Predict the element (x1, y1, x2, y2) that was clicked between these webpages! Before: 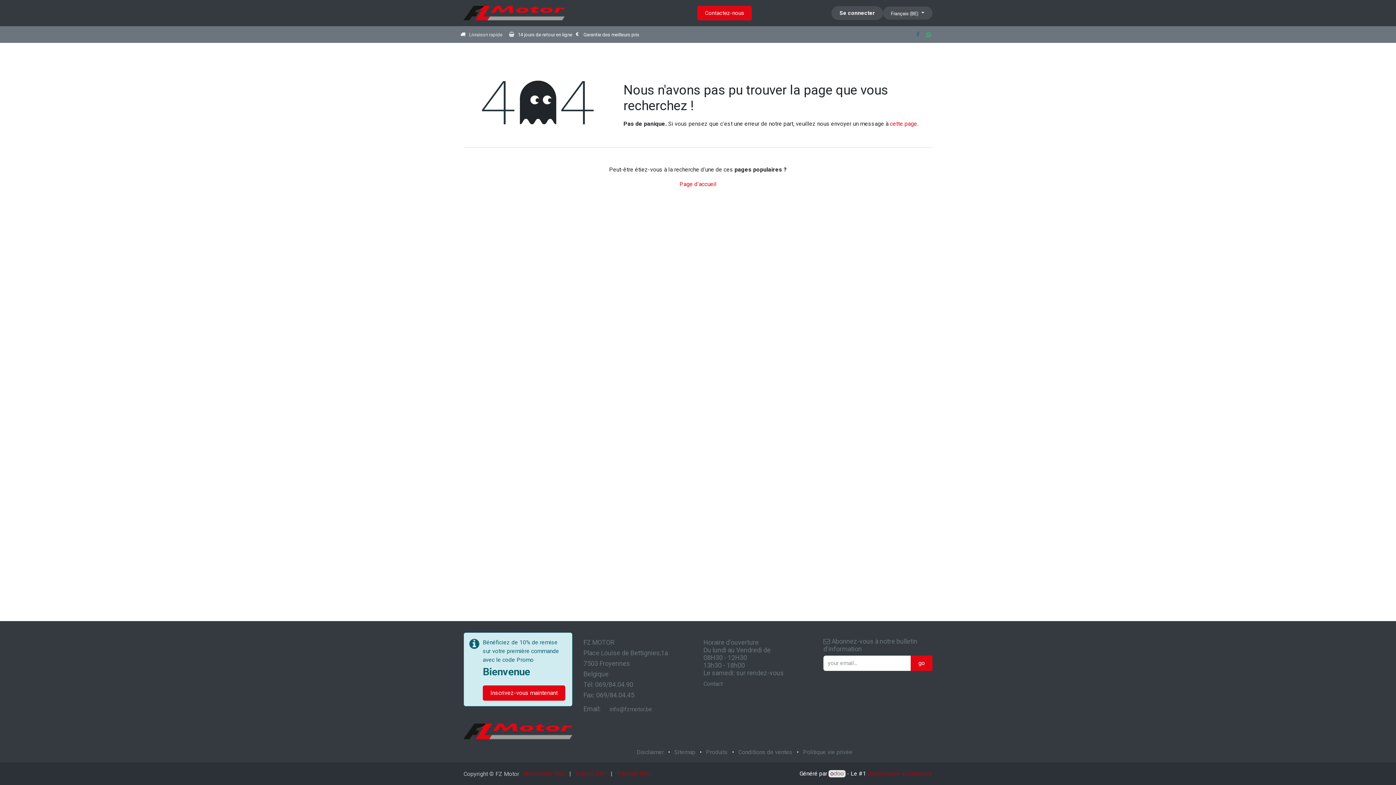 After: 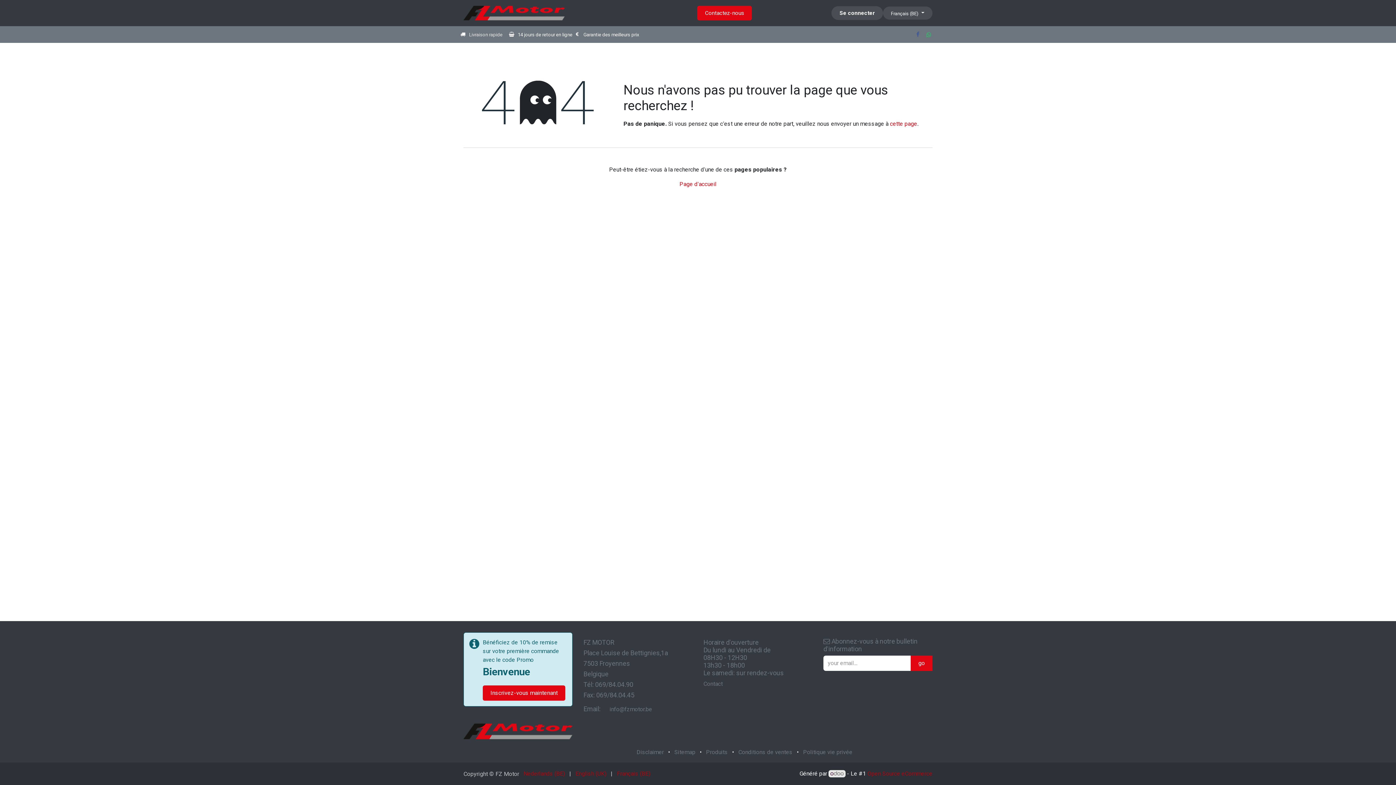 Action: bbox: (583, 638, 616, 646) label: FZ MOTOR 